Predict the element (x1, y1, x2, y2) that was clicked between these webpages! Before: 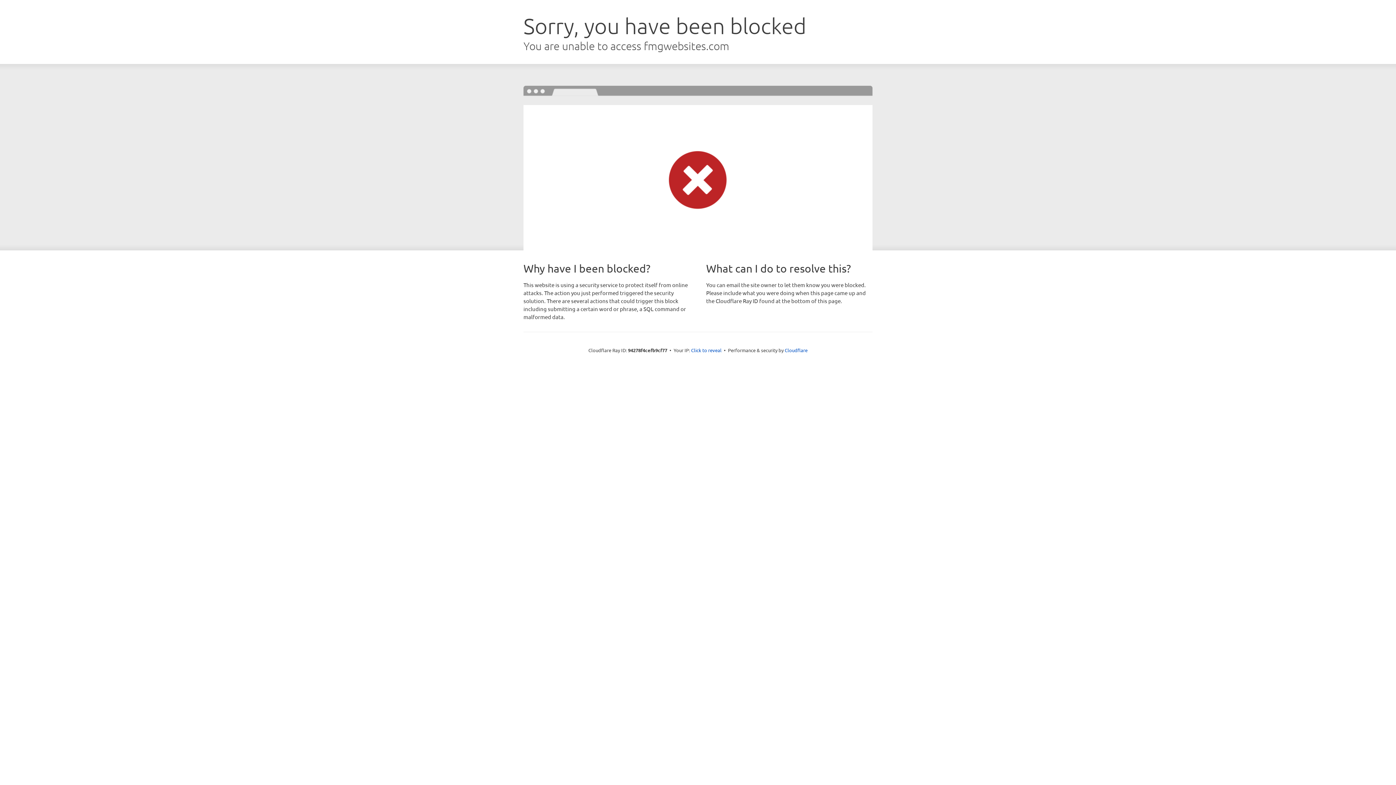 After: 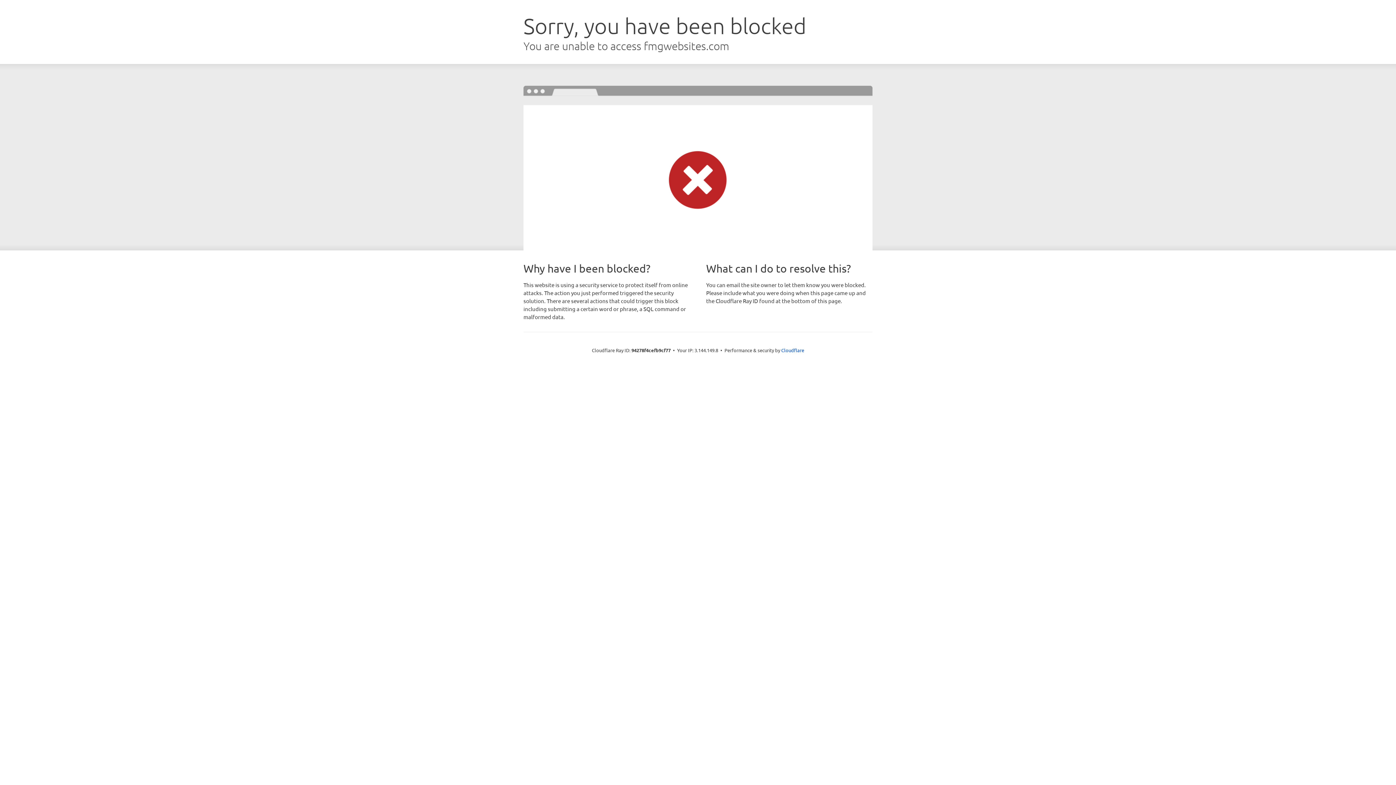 Action: bbox: (691, 346, 721, 353) label: Click to reveal